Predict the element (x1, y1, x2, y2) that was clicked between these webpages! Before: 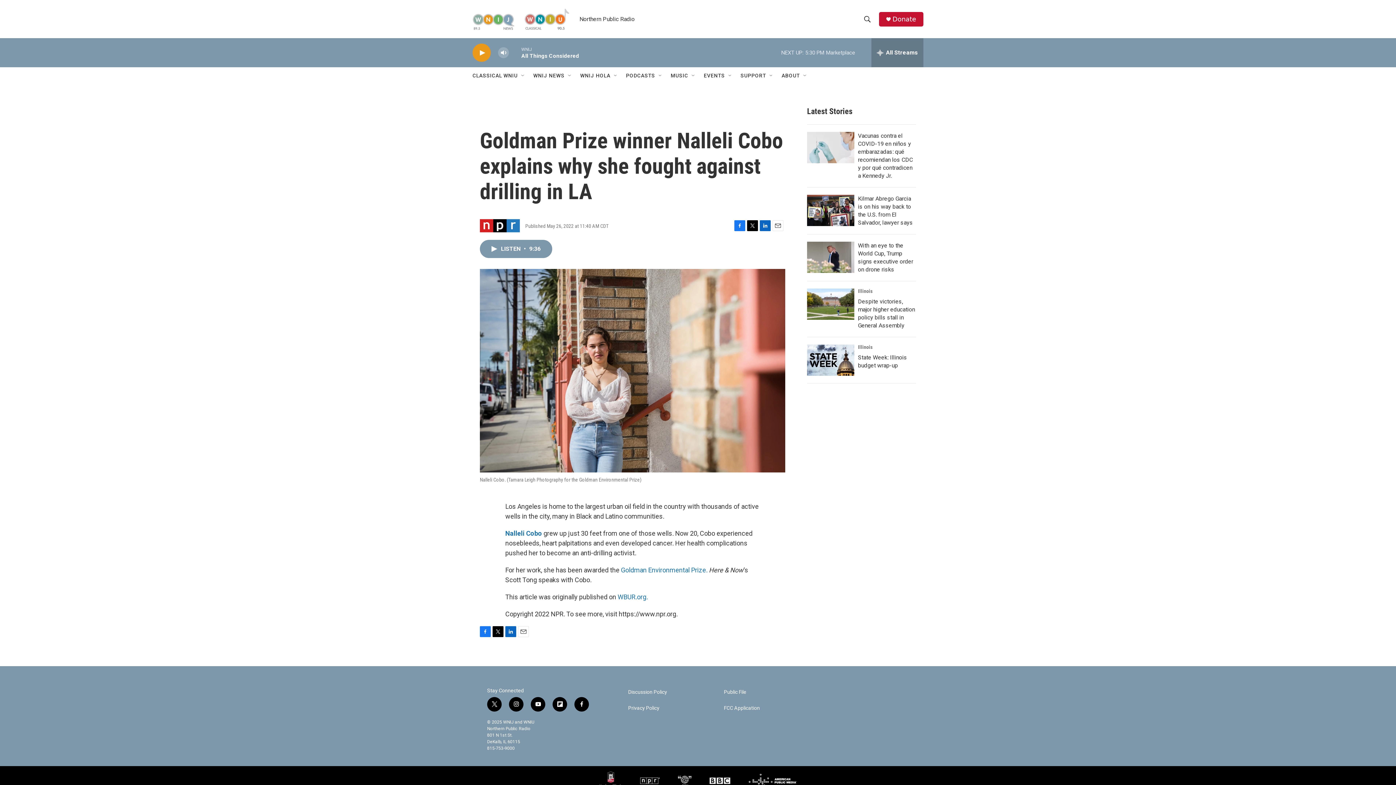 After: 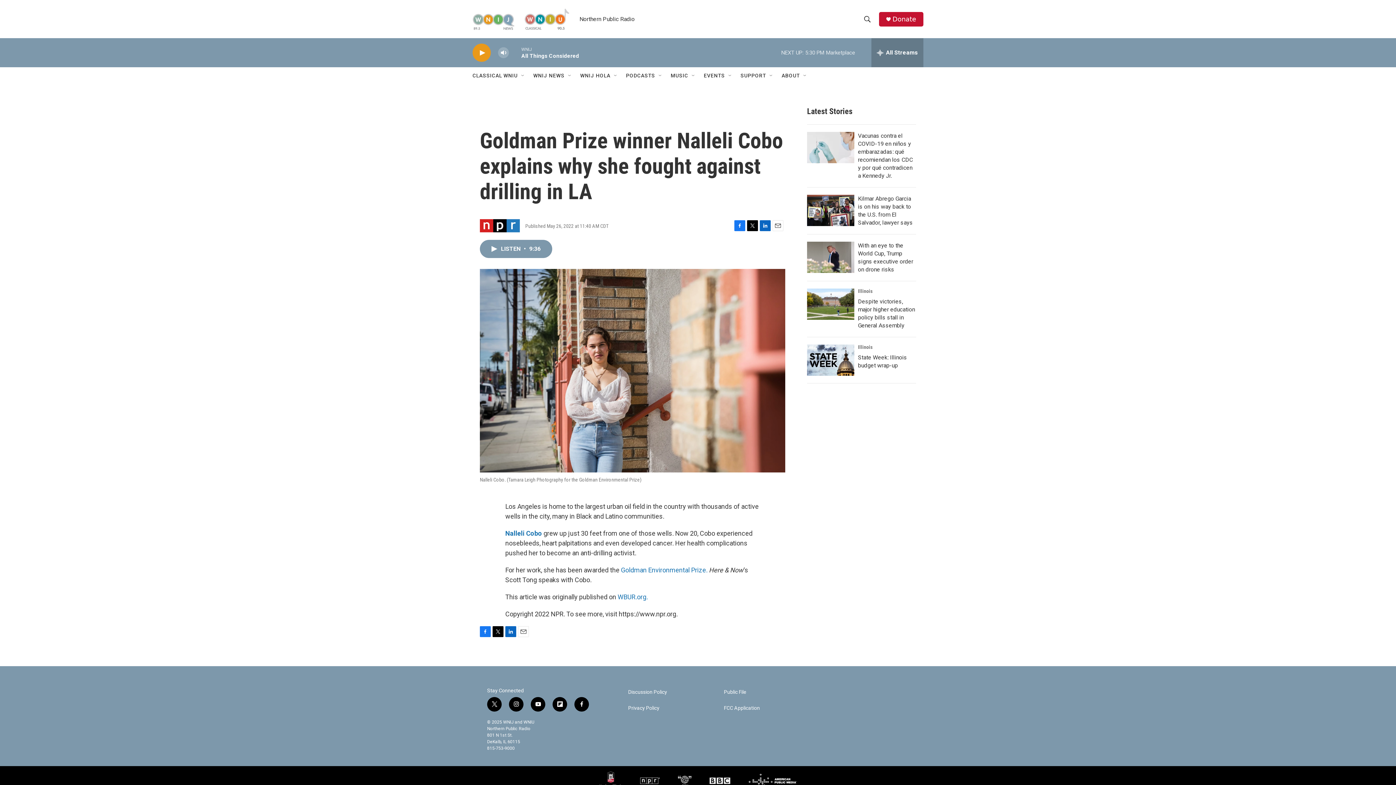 Action: bbox: (760, 220, 770, 231) label: LinkedIn